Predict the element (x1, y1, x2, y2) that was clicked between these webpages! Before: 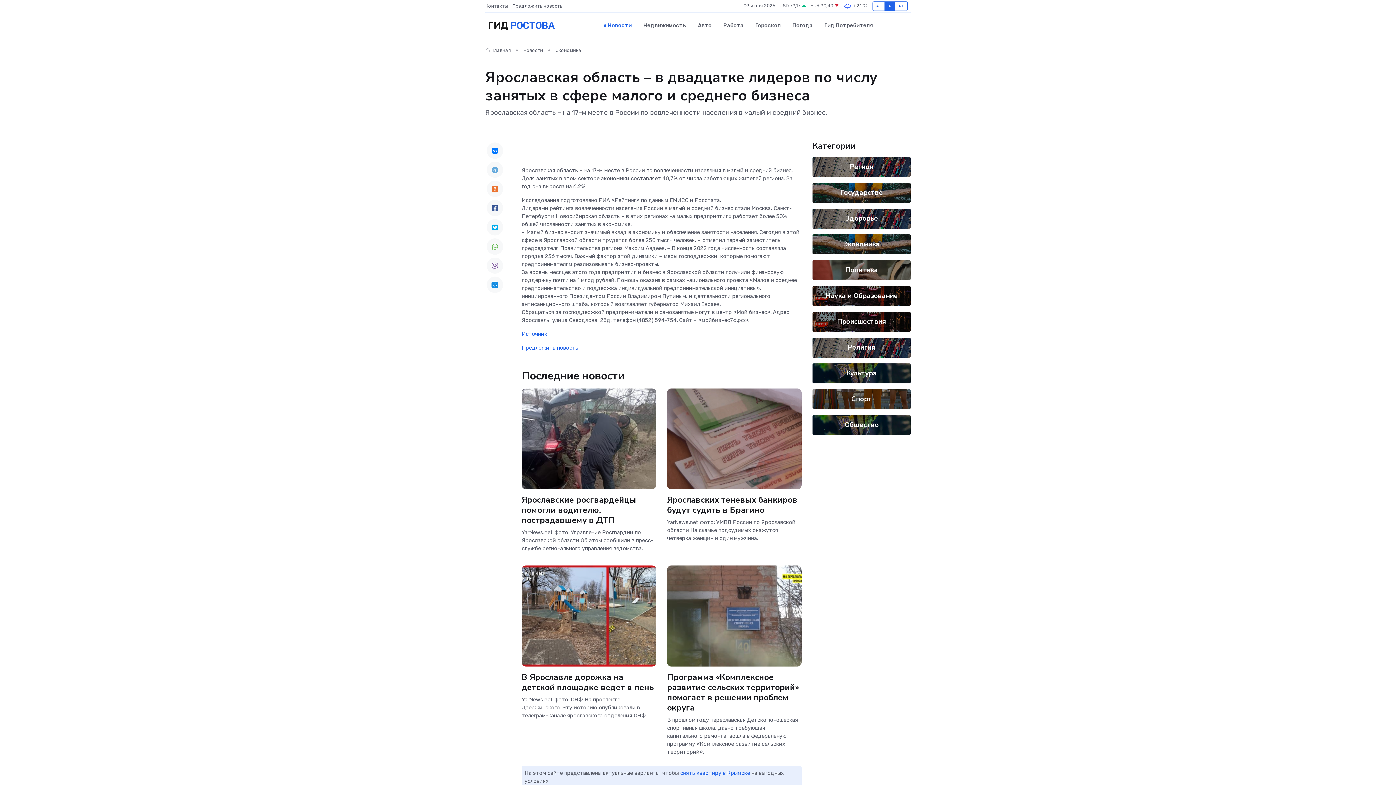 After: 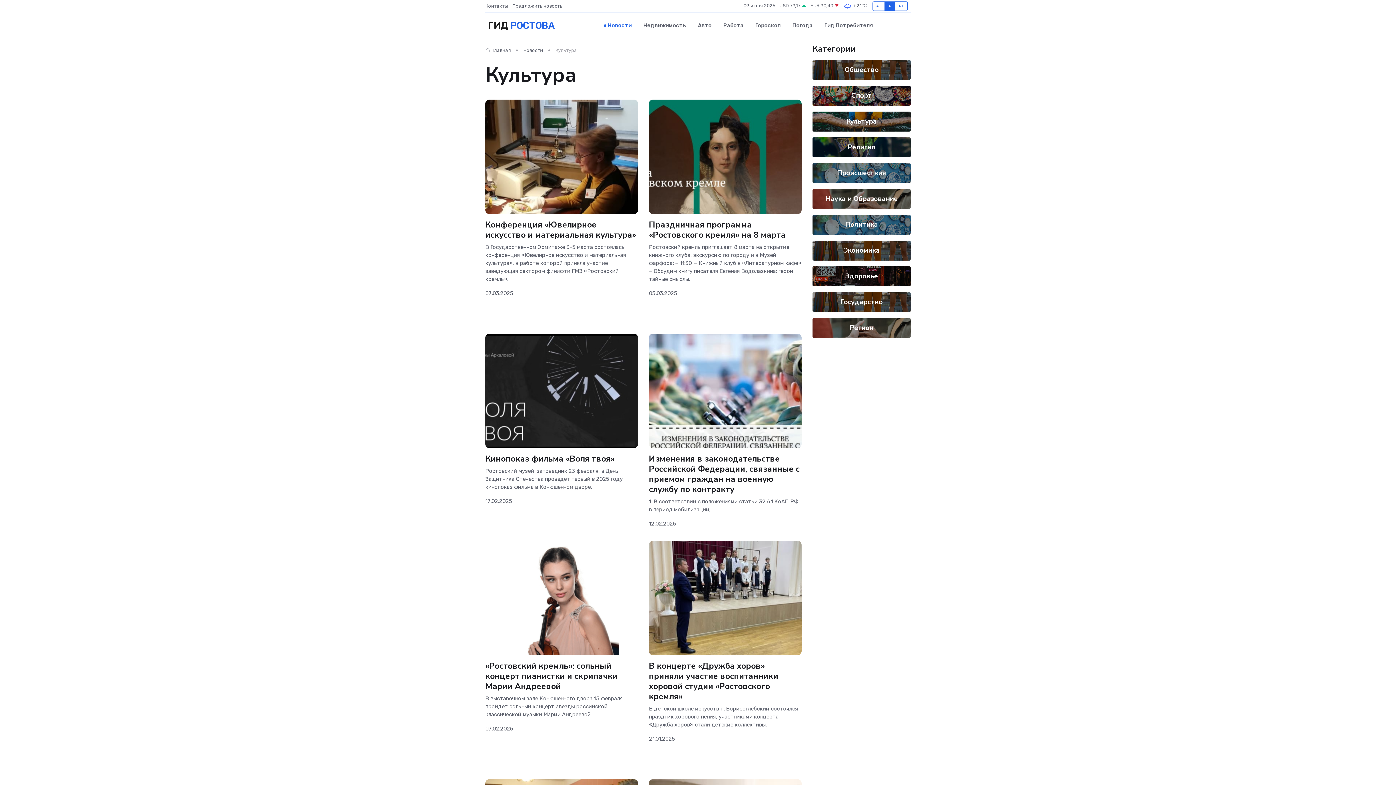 Action: bbox: (846, 368, 877, 378) label: Культура